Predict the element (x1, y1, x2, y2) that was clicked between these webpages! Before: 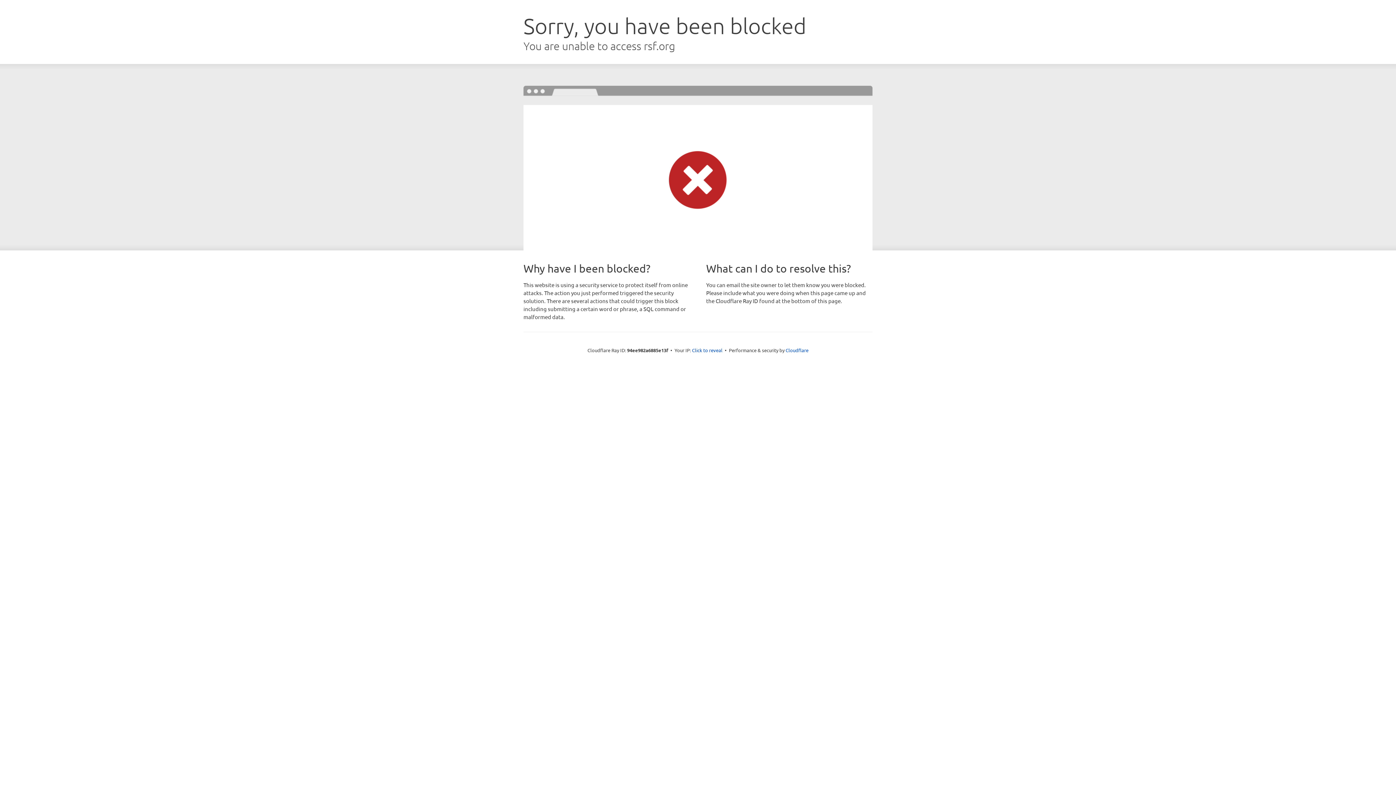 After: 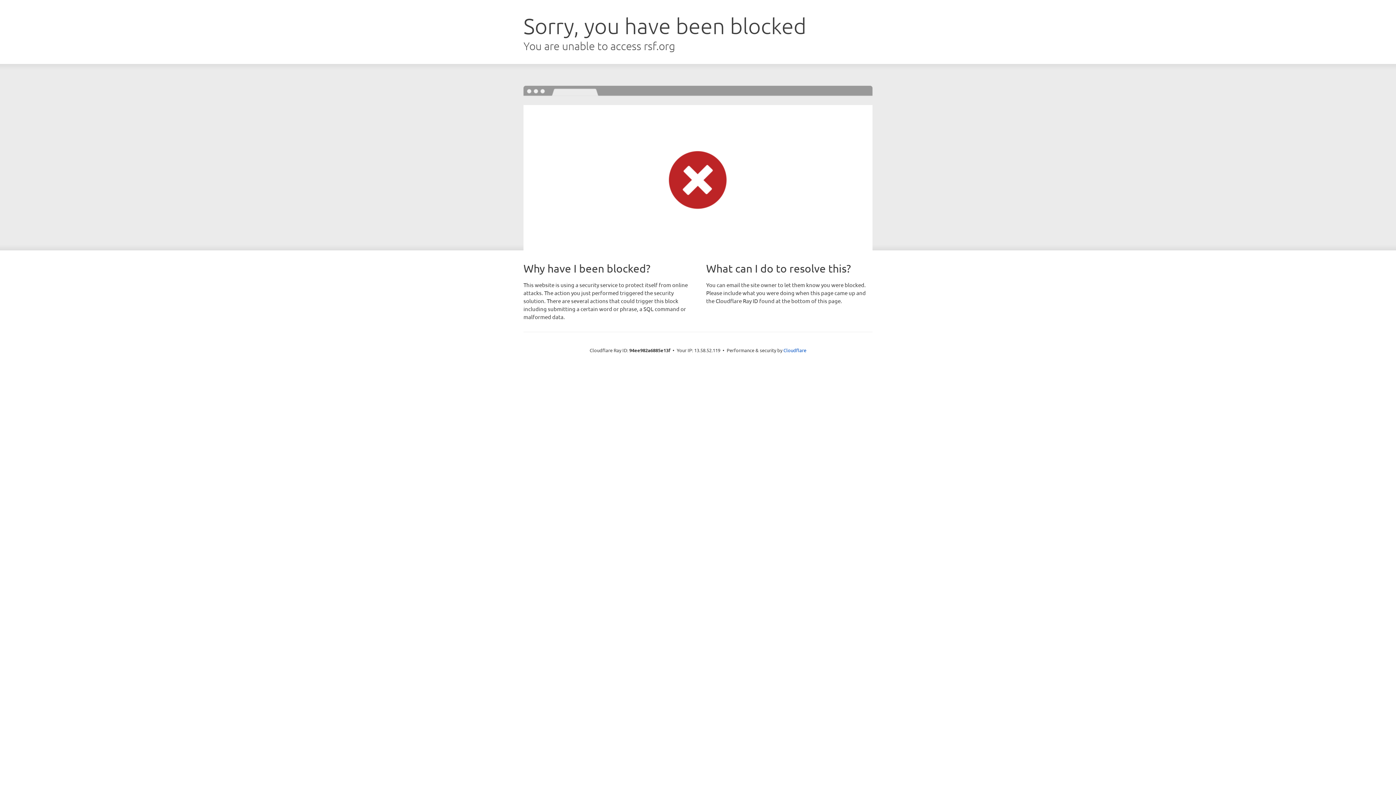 Action: label: Click to reveal bbox: (692, 346, 722, 353)